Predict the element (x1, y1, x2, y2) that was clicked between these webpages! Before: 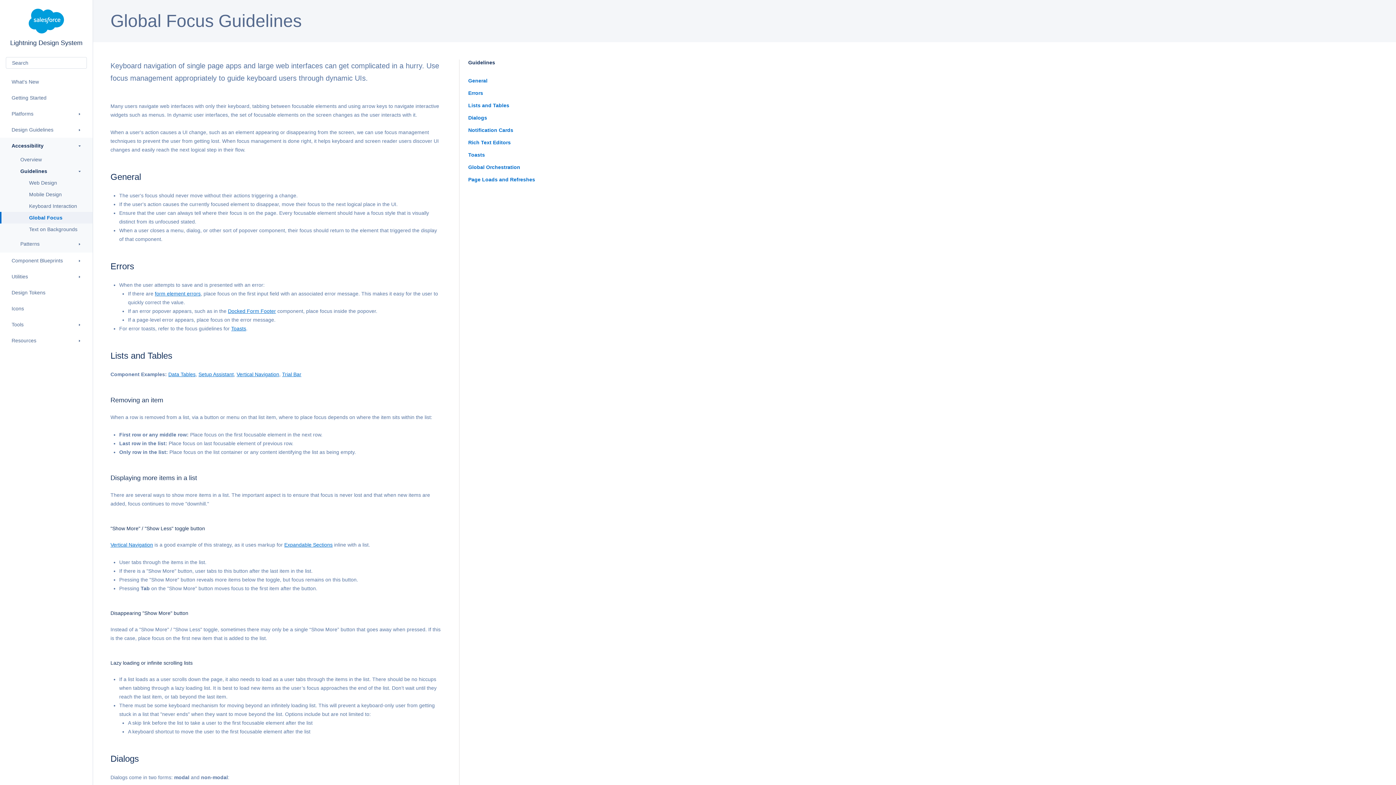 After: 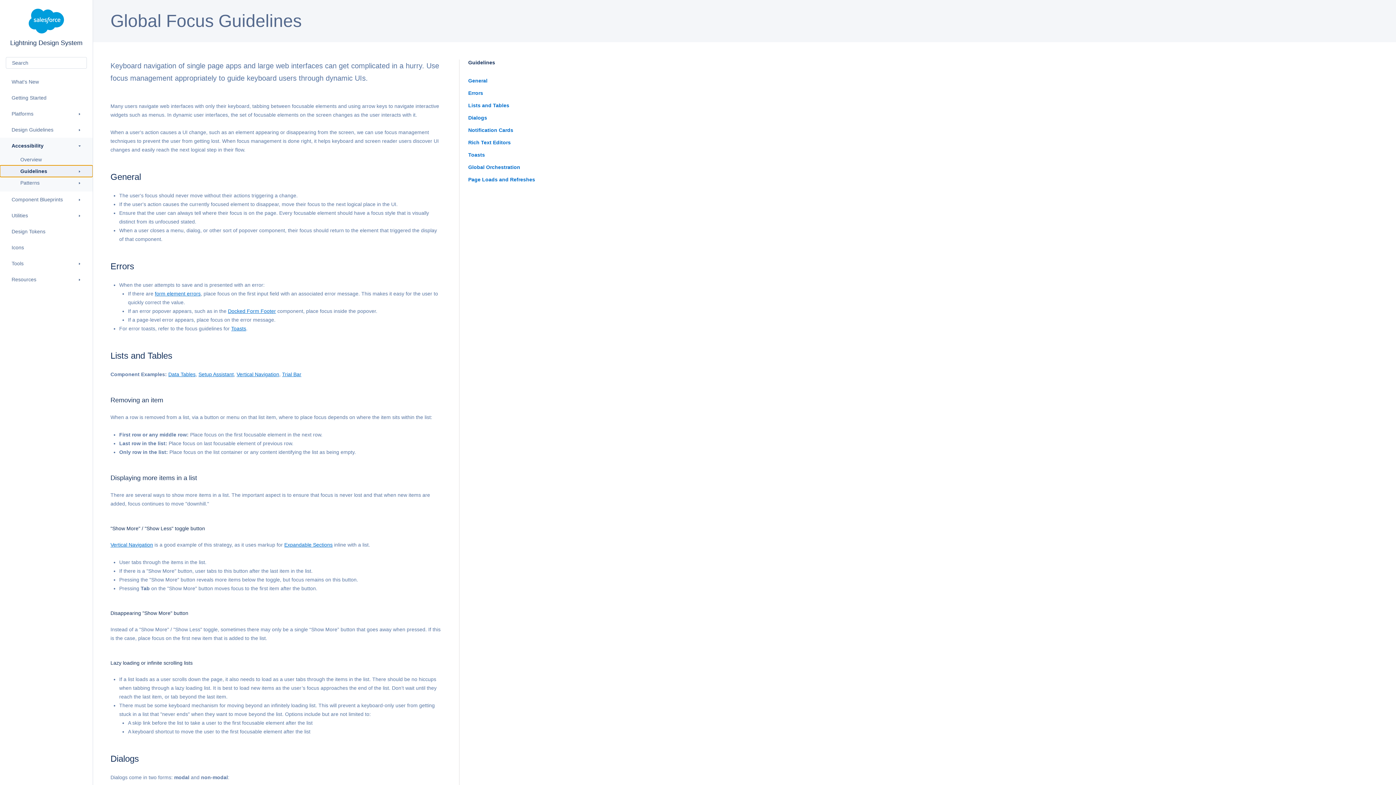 Action: bbox: (0, 165, 92, 177) label: Guidelines